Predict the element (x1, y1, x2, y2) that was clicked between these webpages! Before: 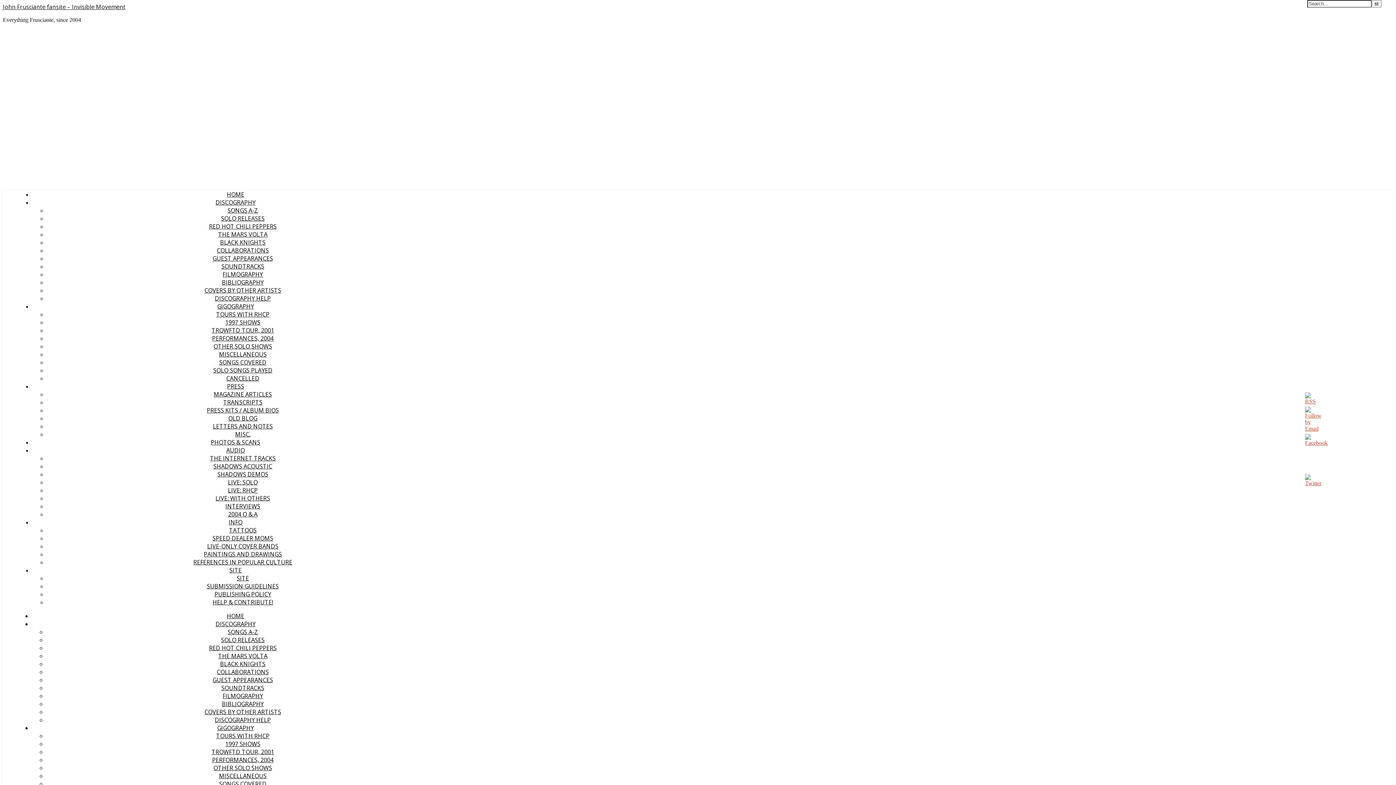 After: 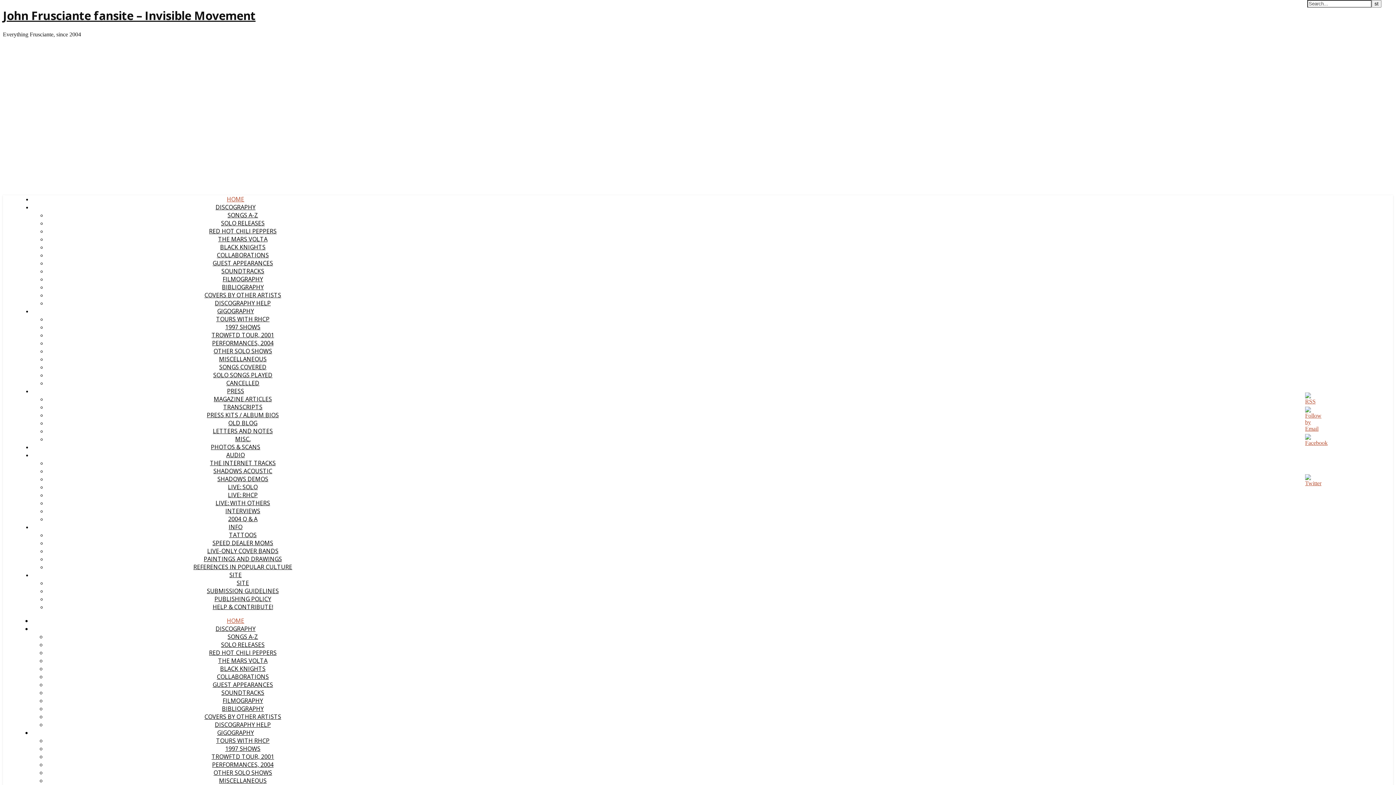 Action: bbox: (2, 2, 125, 10) label: John Frusciante fansite – Invisible Movement